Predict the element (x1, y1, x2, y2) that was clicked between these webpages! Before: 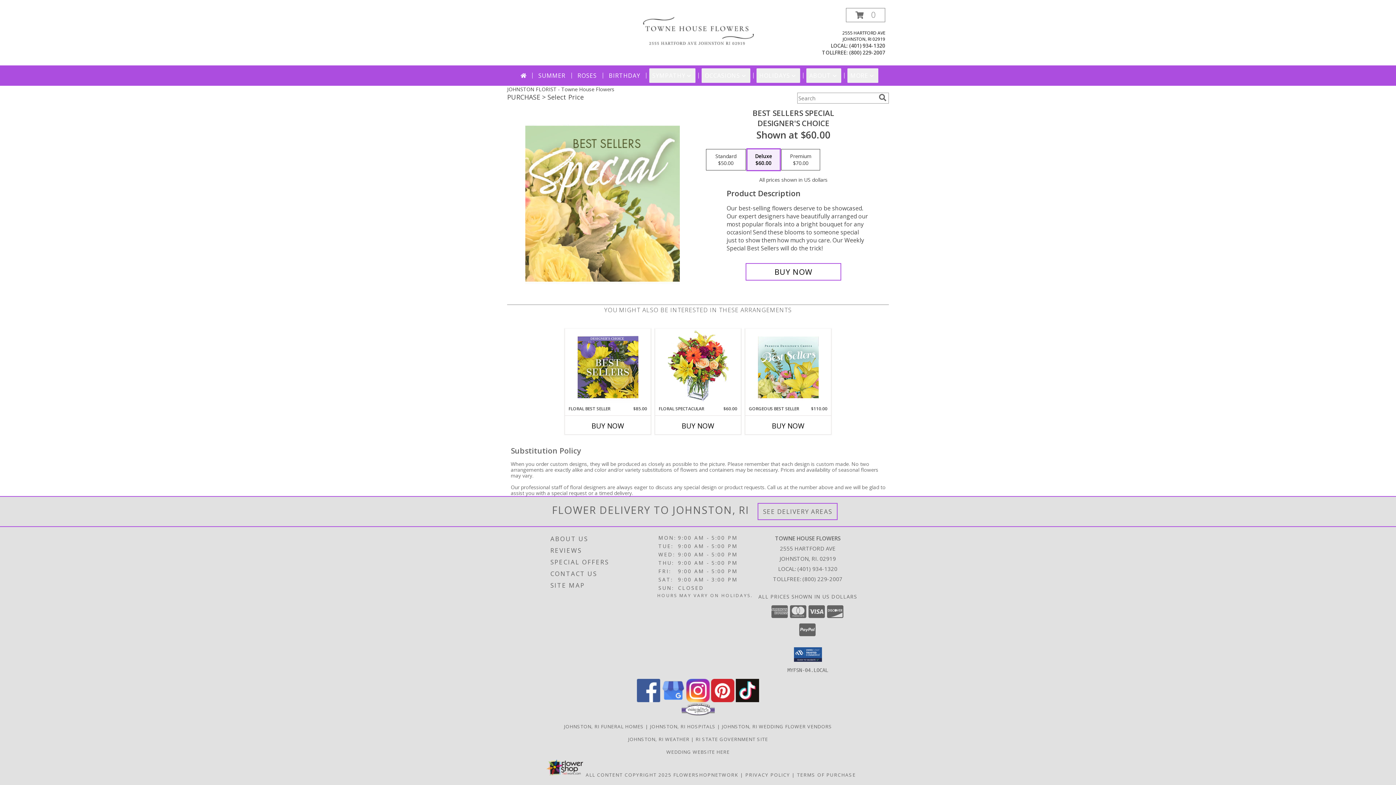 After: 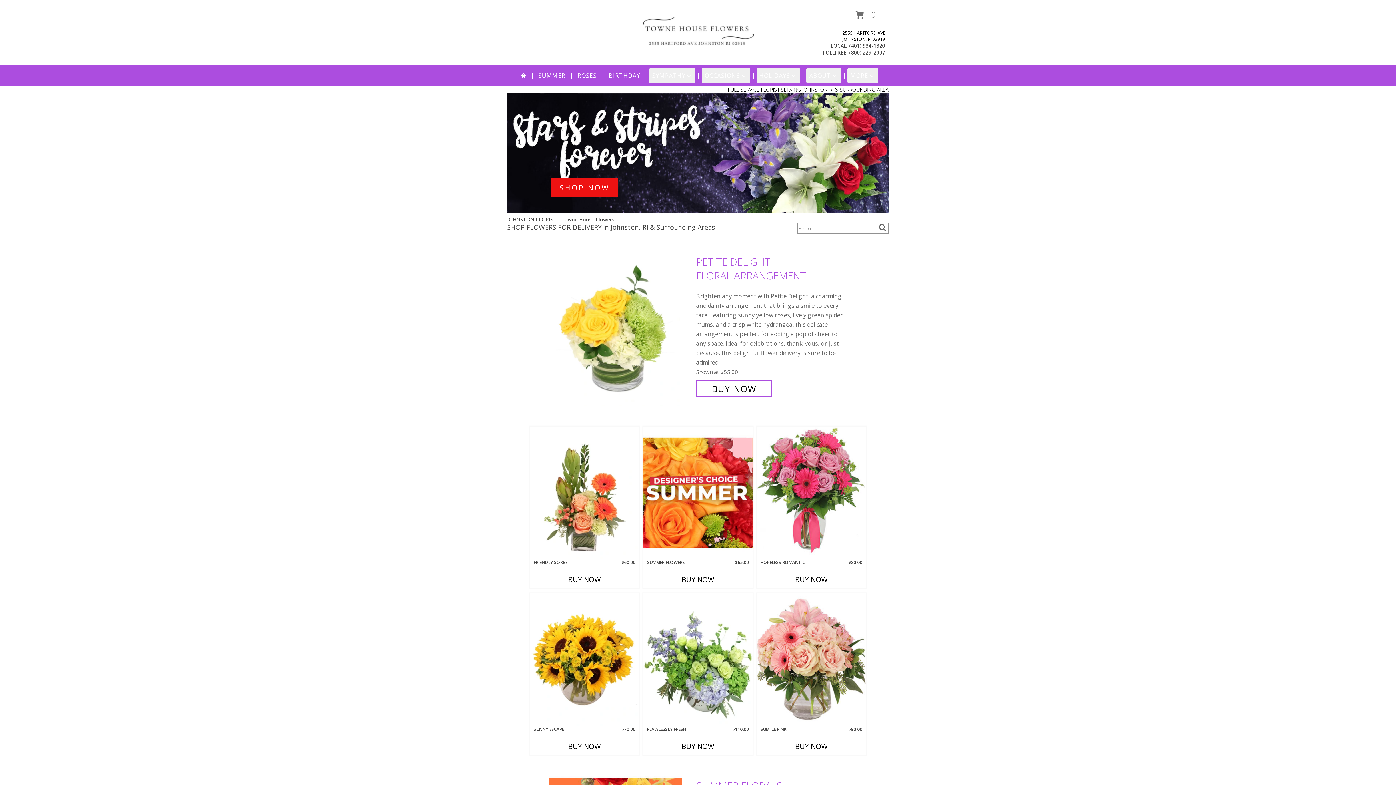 Action: bbox: (638, 27, 757, 34) label: Towne House Flowers